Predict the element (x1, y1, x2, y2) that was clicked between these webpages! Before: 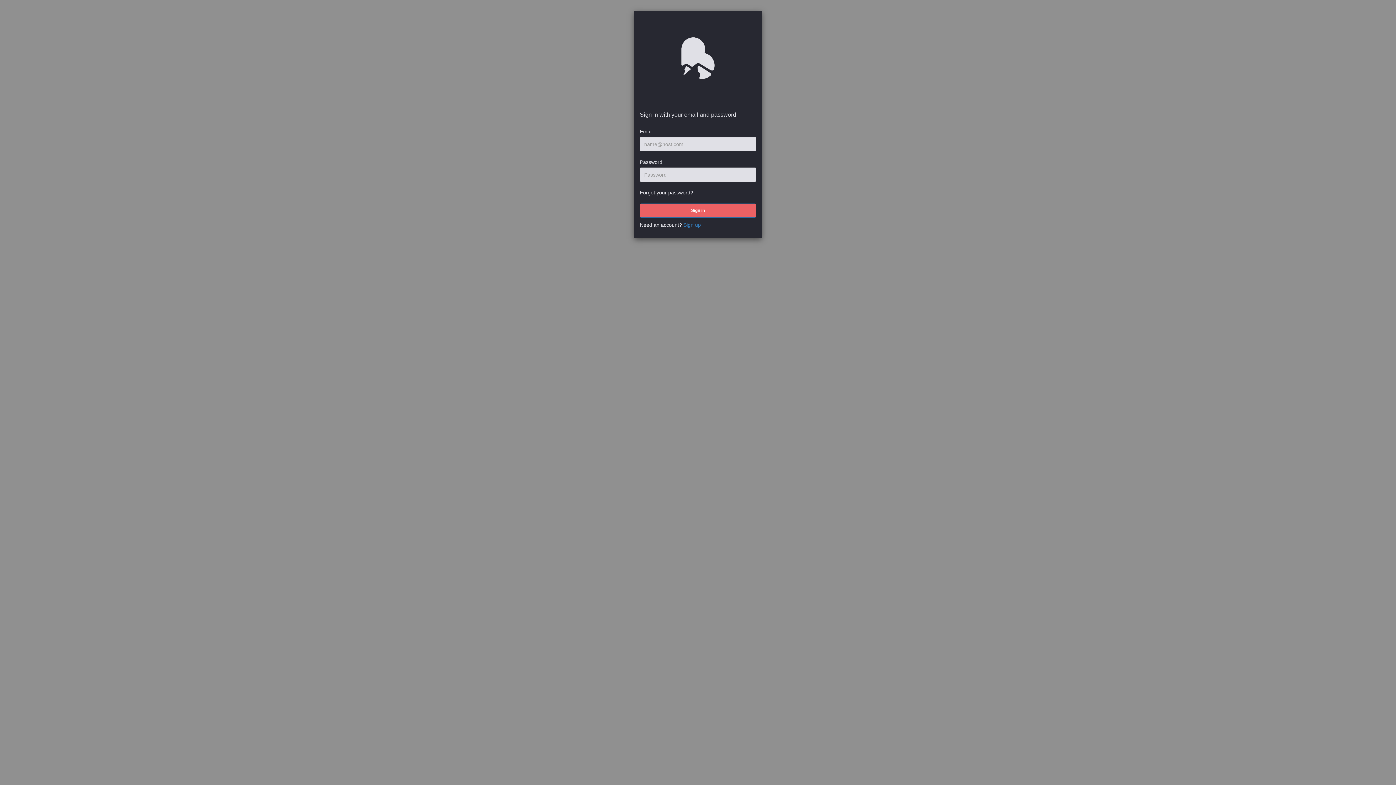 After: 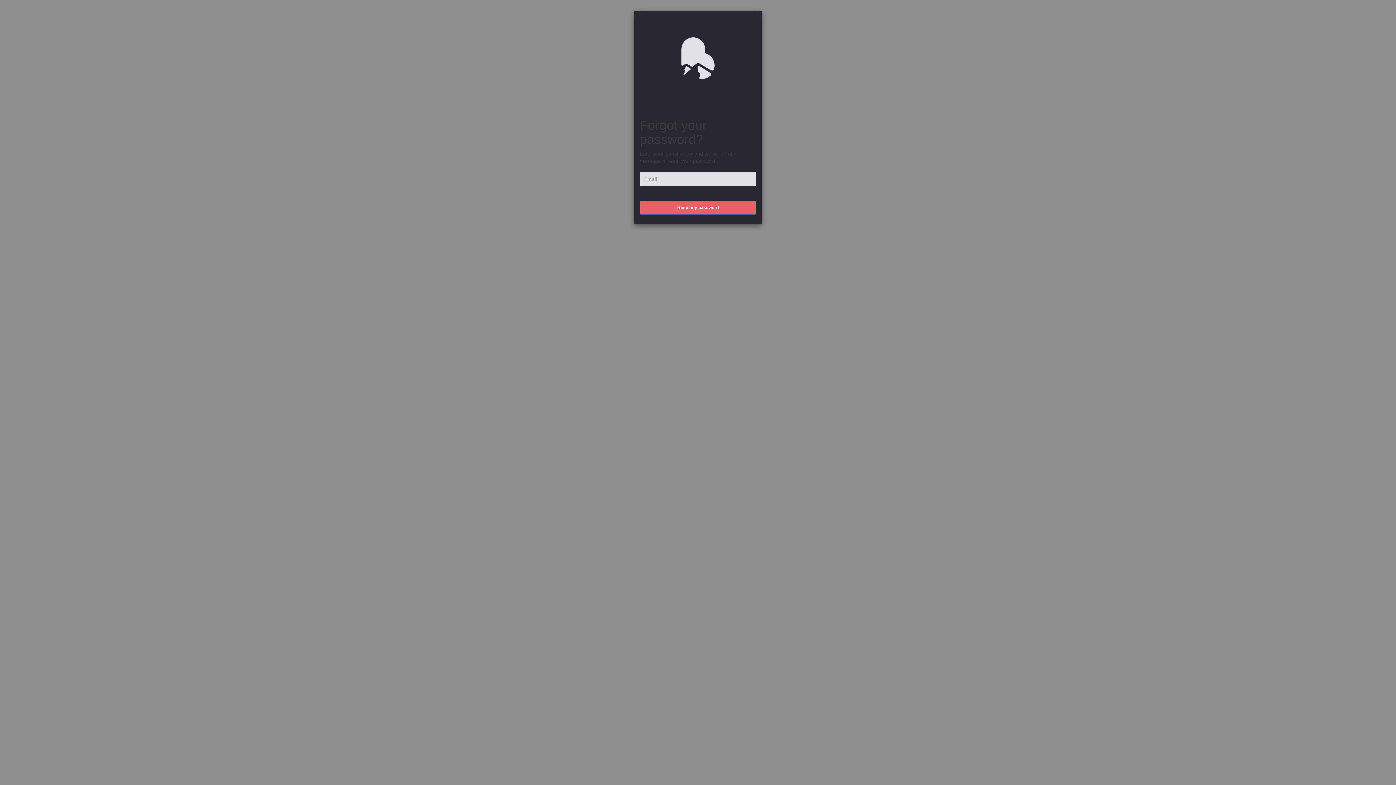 Action: bbox: (640, 189, 693, 195) label: Forgot your password?